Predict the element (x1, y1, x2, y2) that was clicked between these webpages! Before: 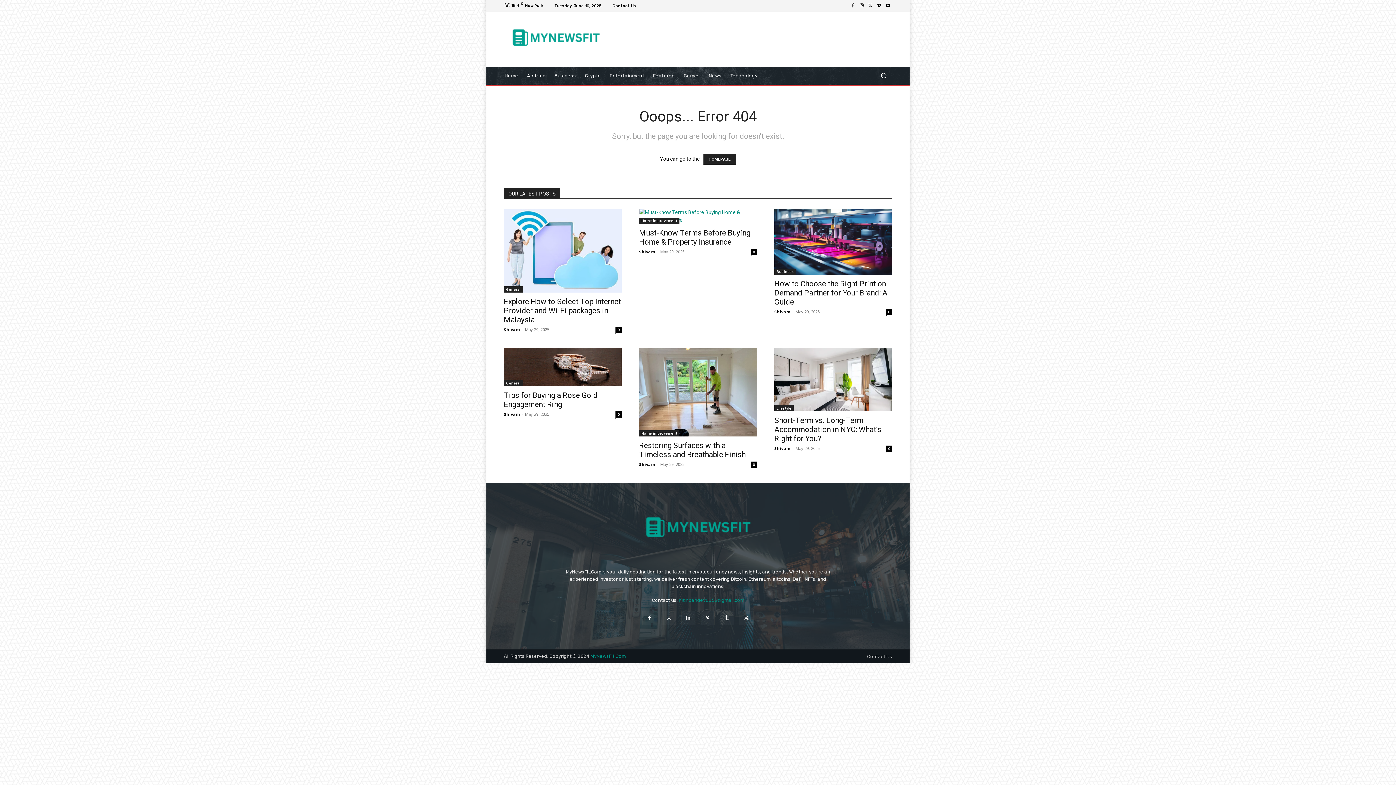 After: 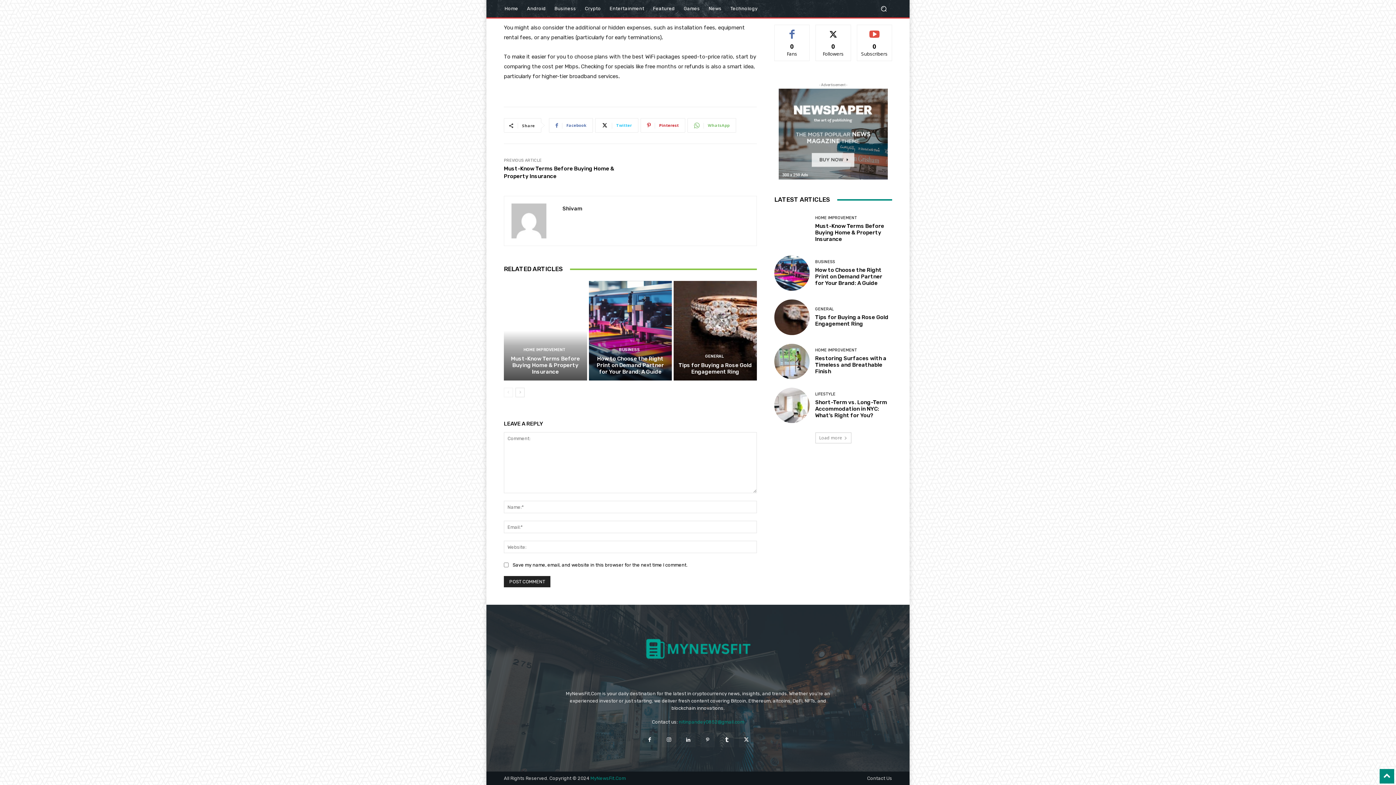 Action: label: 0 bbox: (615, 326, 621, 333)